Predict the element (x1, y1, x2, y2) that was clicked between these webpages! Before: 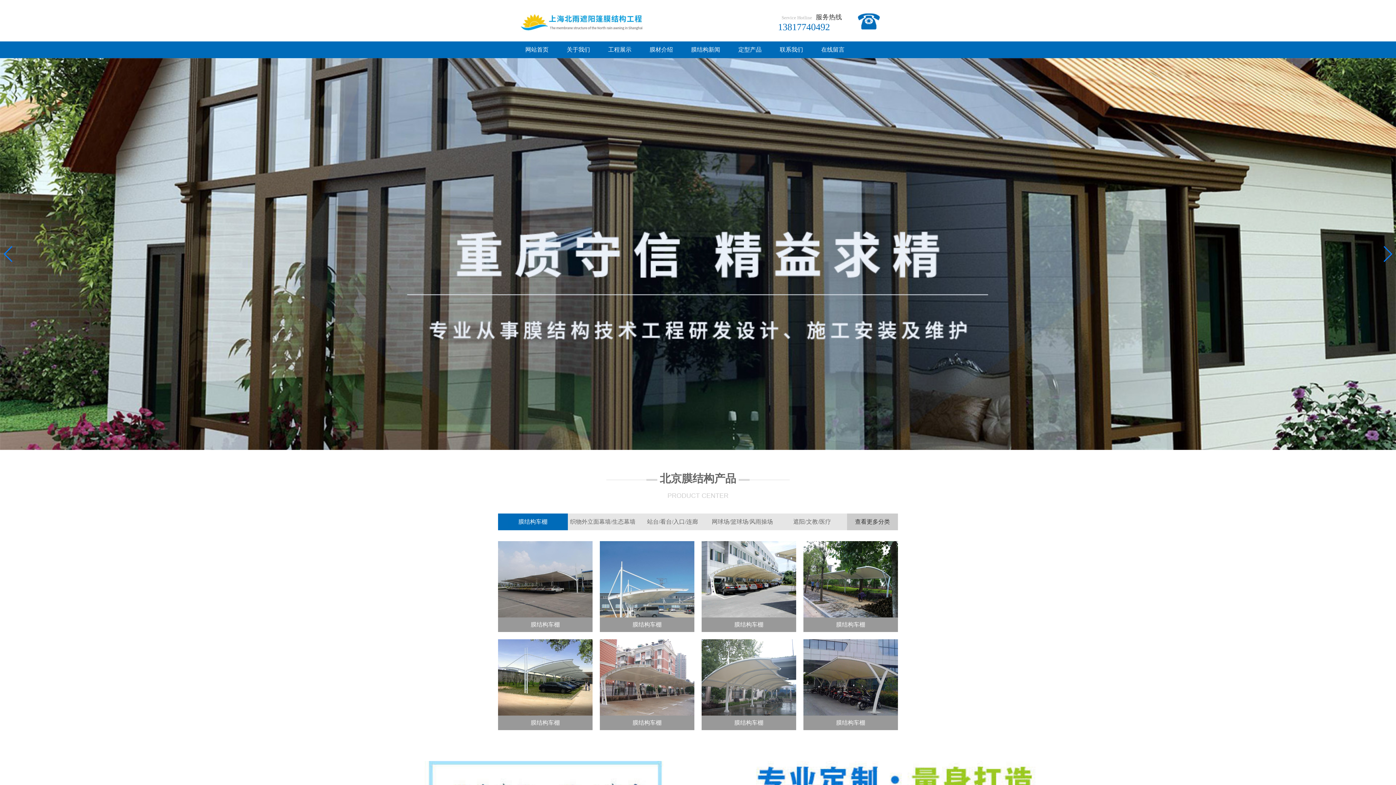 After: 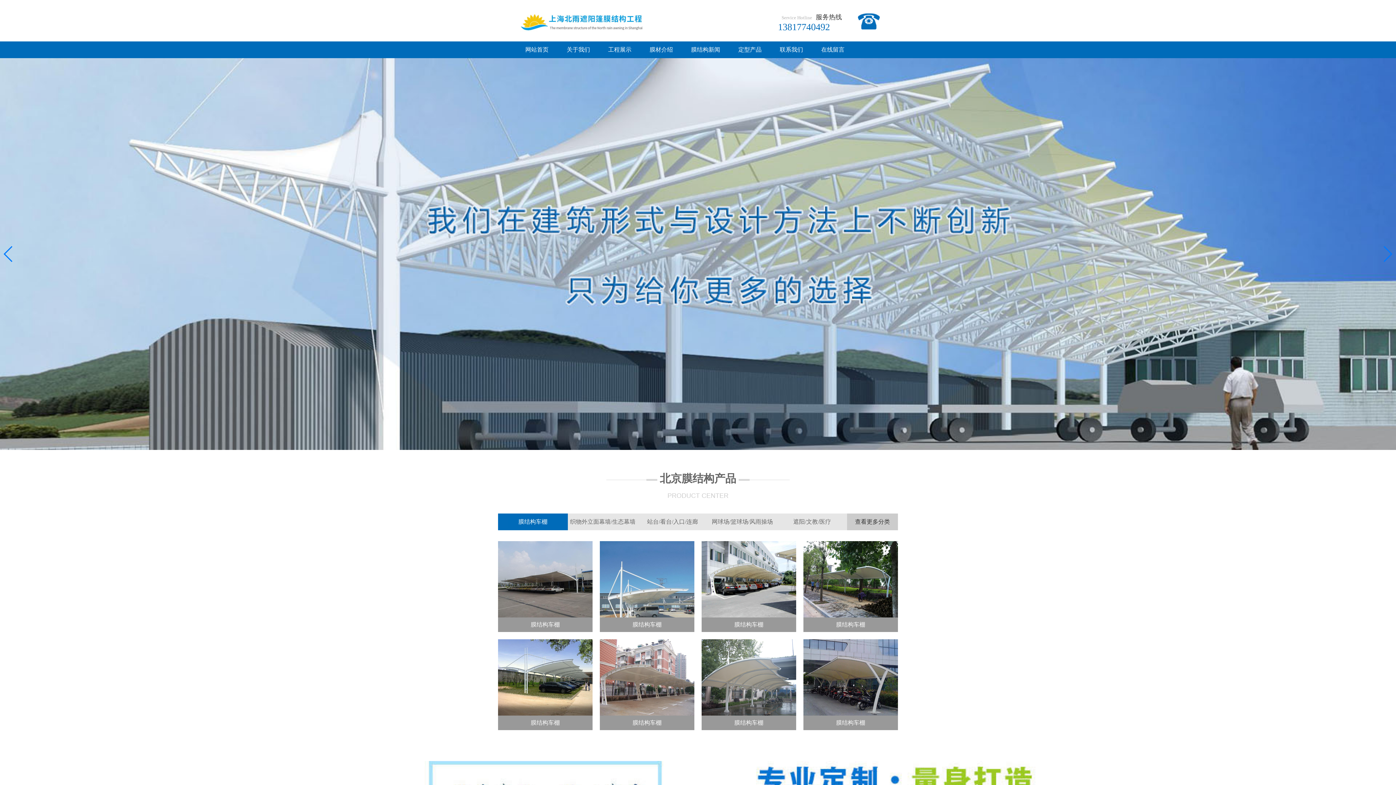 Action: bbox: (520, 18, 650, 23)